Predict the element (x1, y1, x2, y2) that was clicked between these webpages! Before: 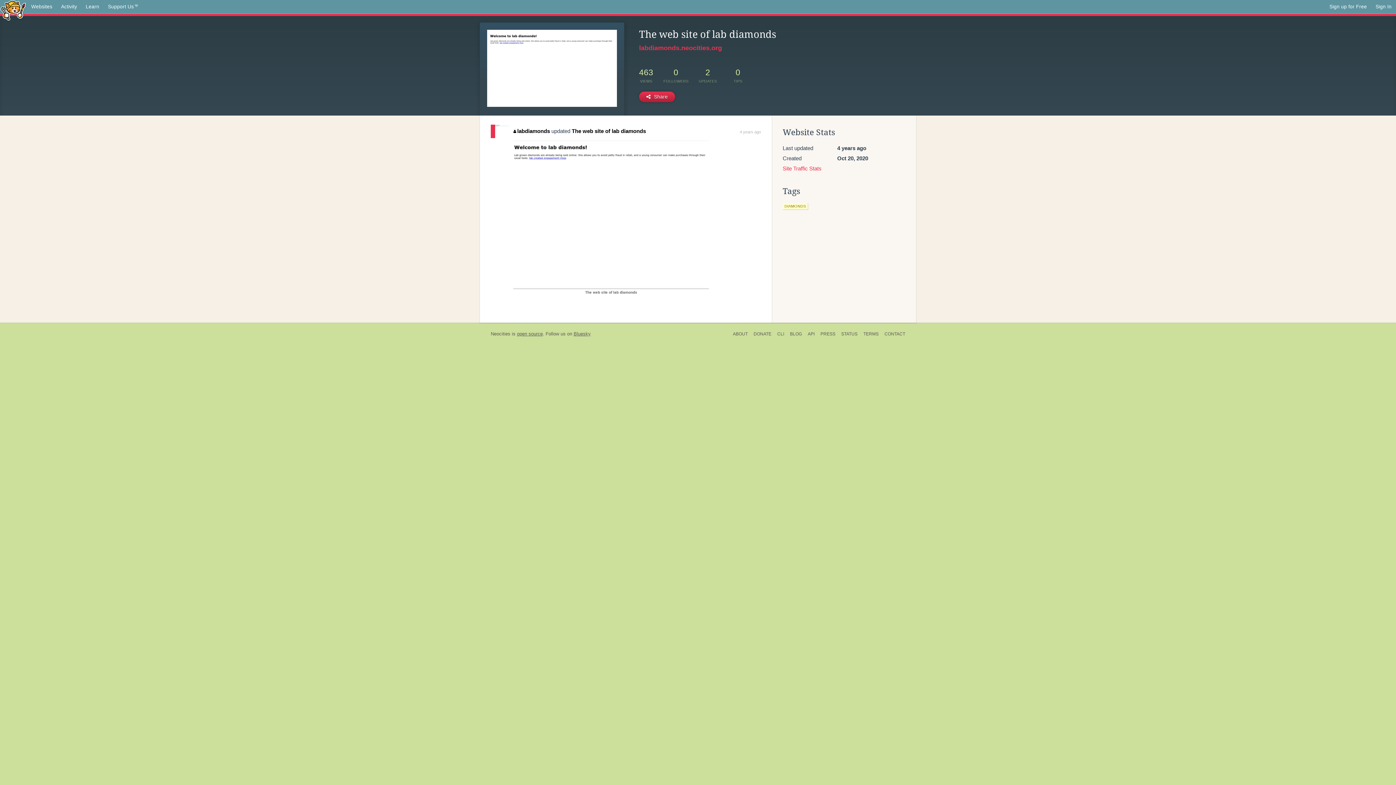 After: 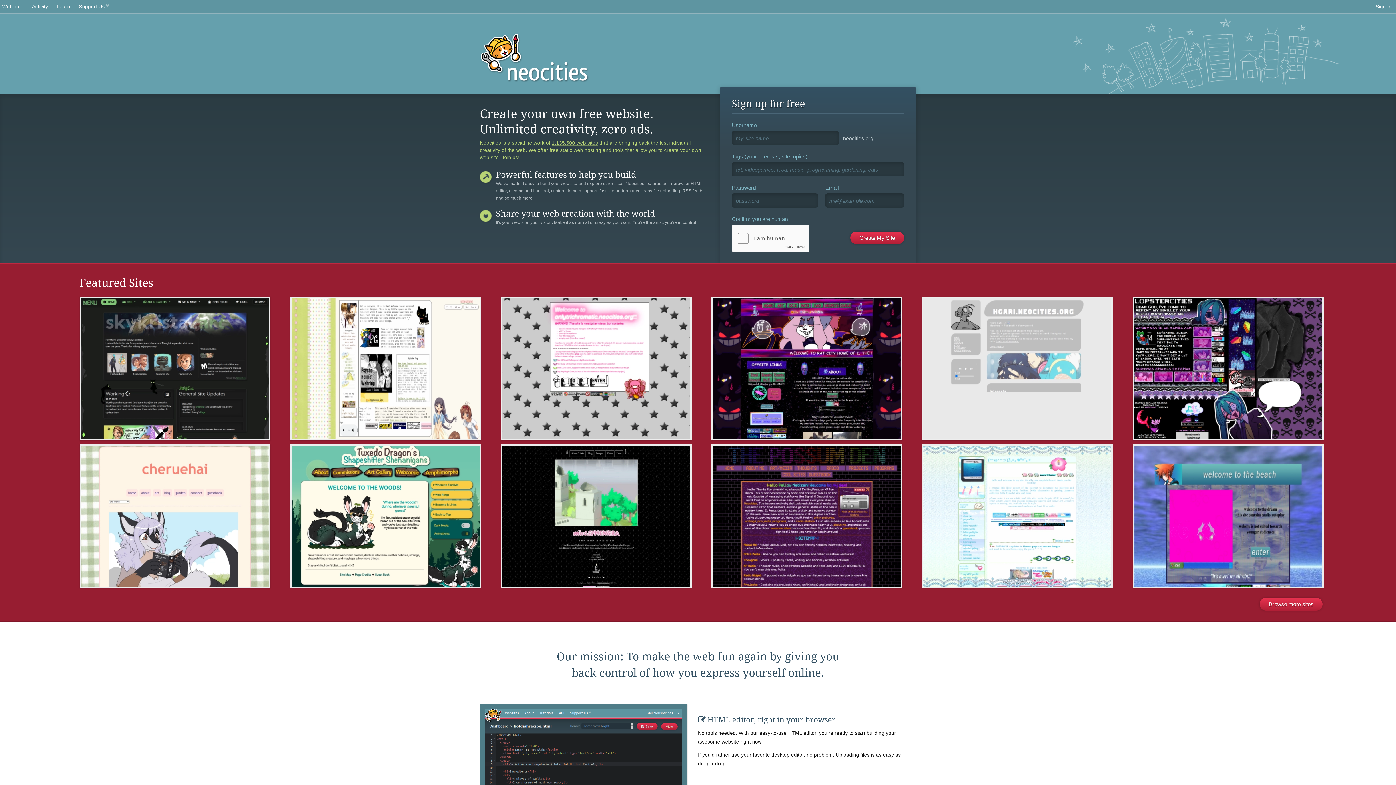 Action: bbox: (0, 0, 26, 19)